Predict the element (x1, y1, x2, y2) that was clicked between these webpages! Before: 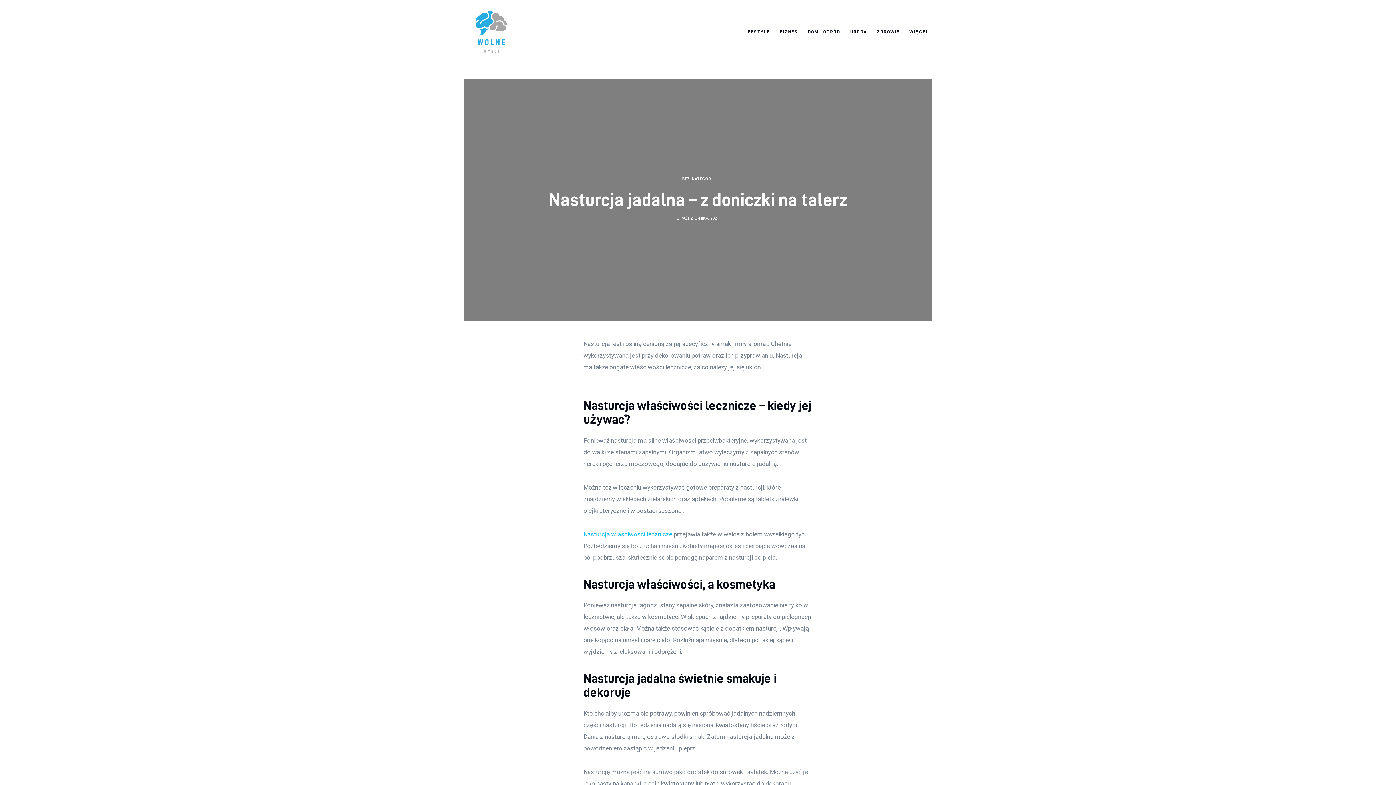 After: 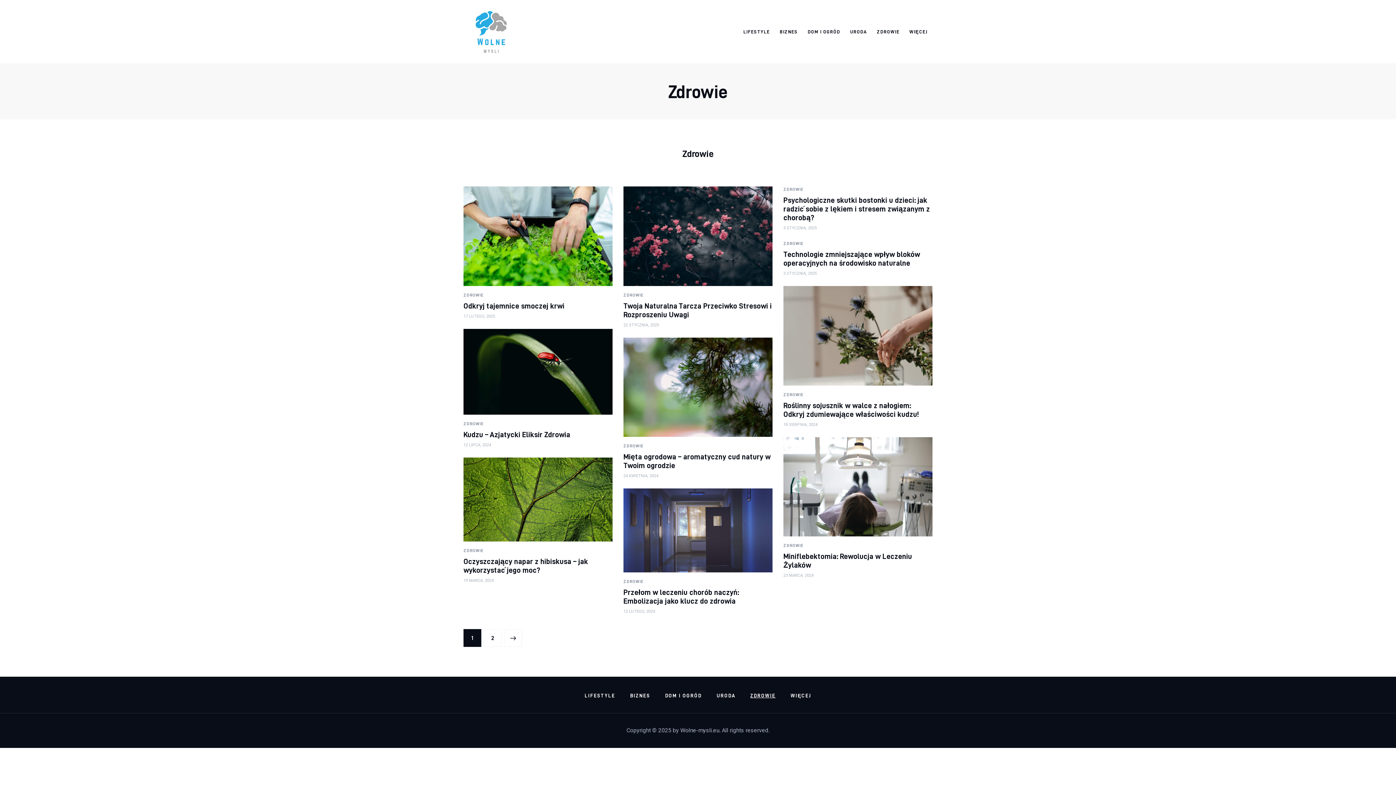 Action: label: ZDROWIE bbox: (872, 23, 904, 40)